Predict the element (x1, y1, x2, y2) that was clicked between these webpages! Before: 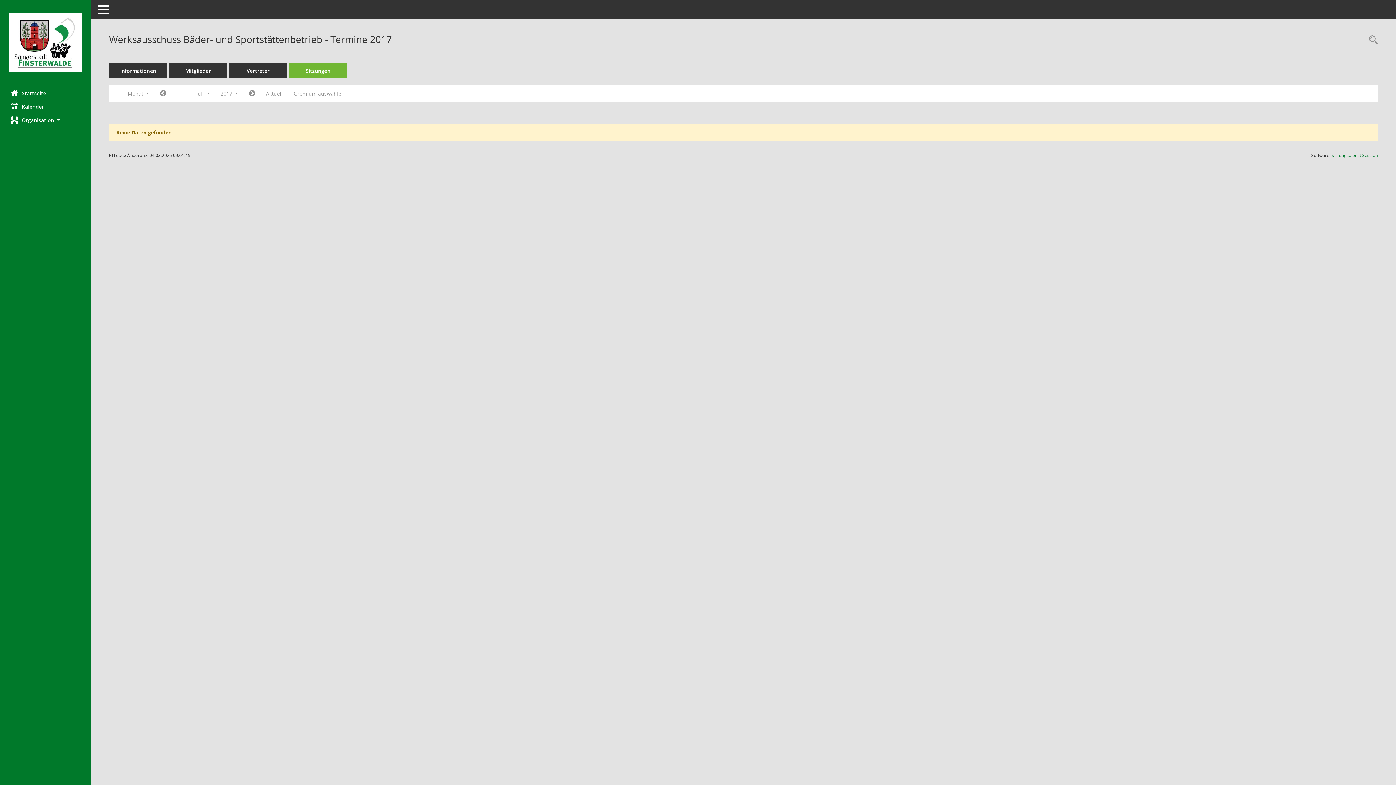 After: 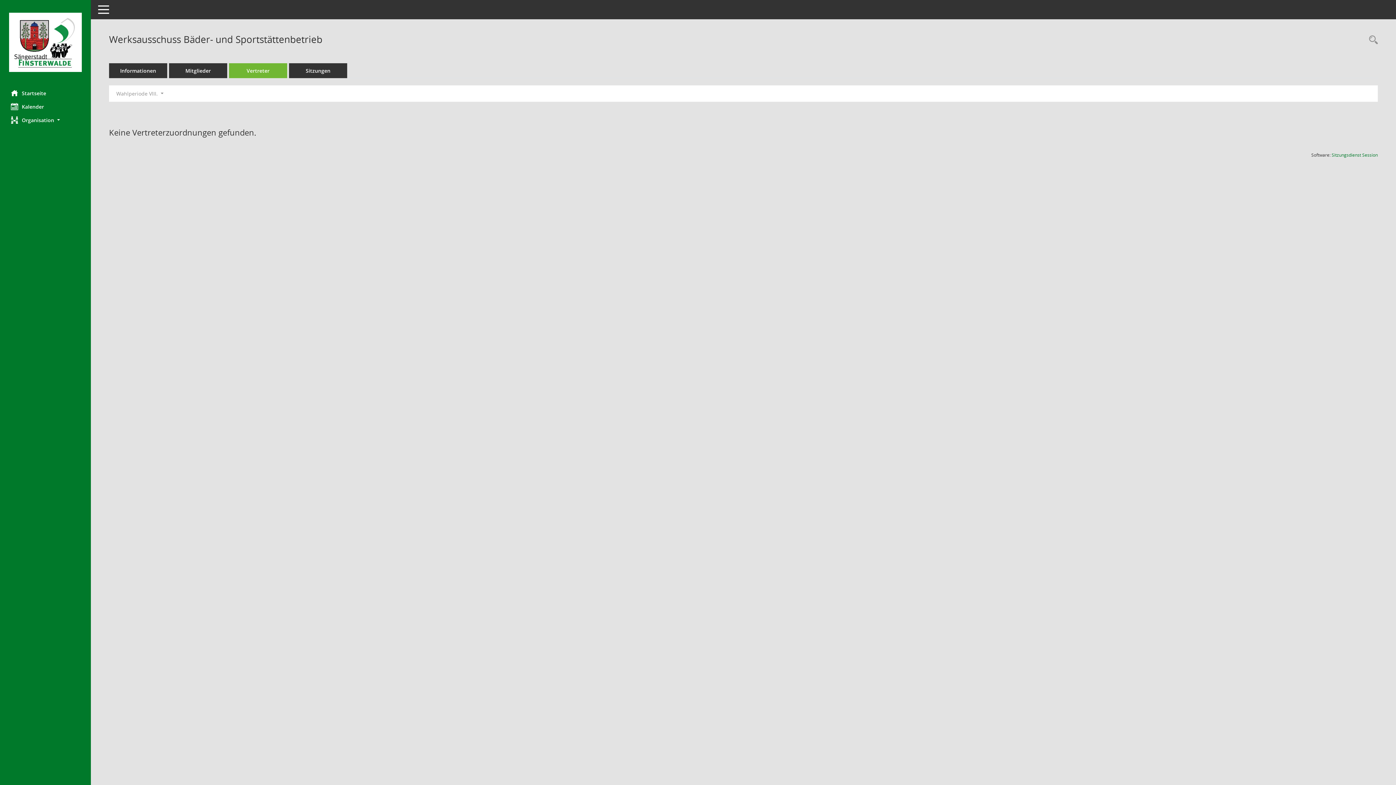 Action: label: Vertreter bbox: (229, 63, 287, 78)